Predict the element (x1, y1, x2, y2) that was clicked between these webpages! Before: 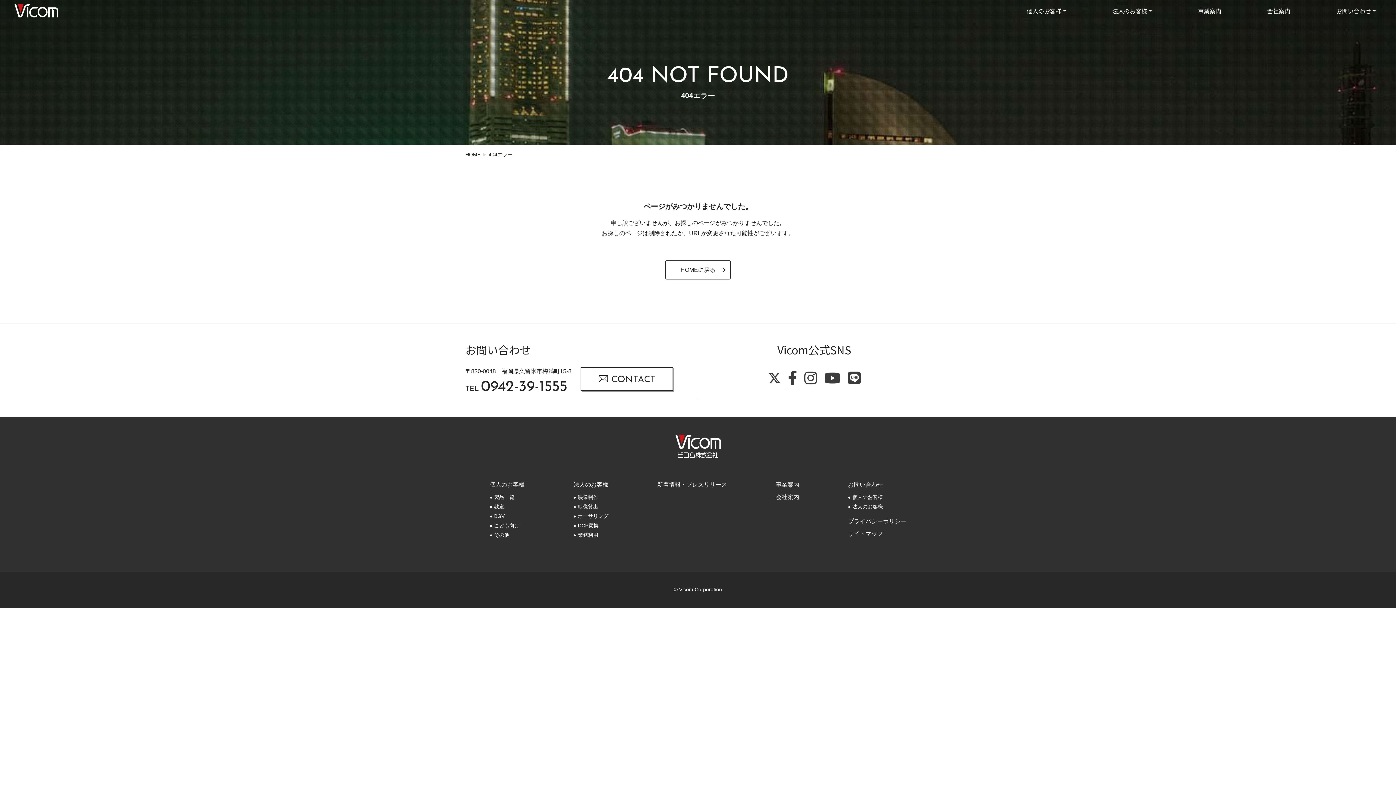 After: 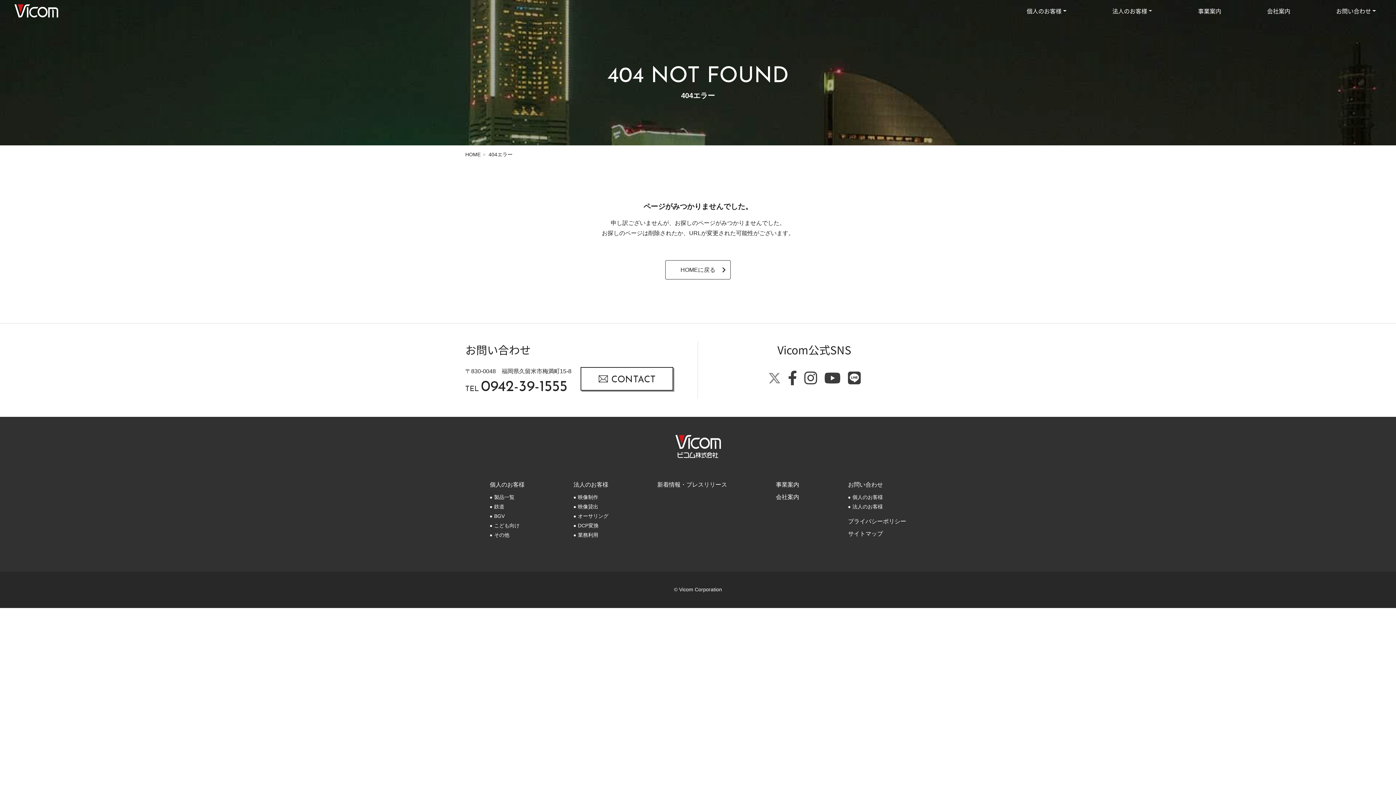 Action: bbox: (768, 374, 780, 380)